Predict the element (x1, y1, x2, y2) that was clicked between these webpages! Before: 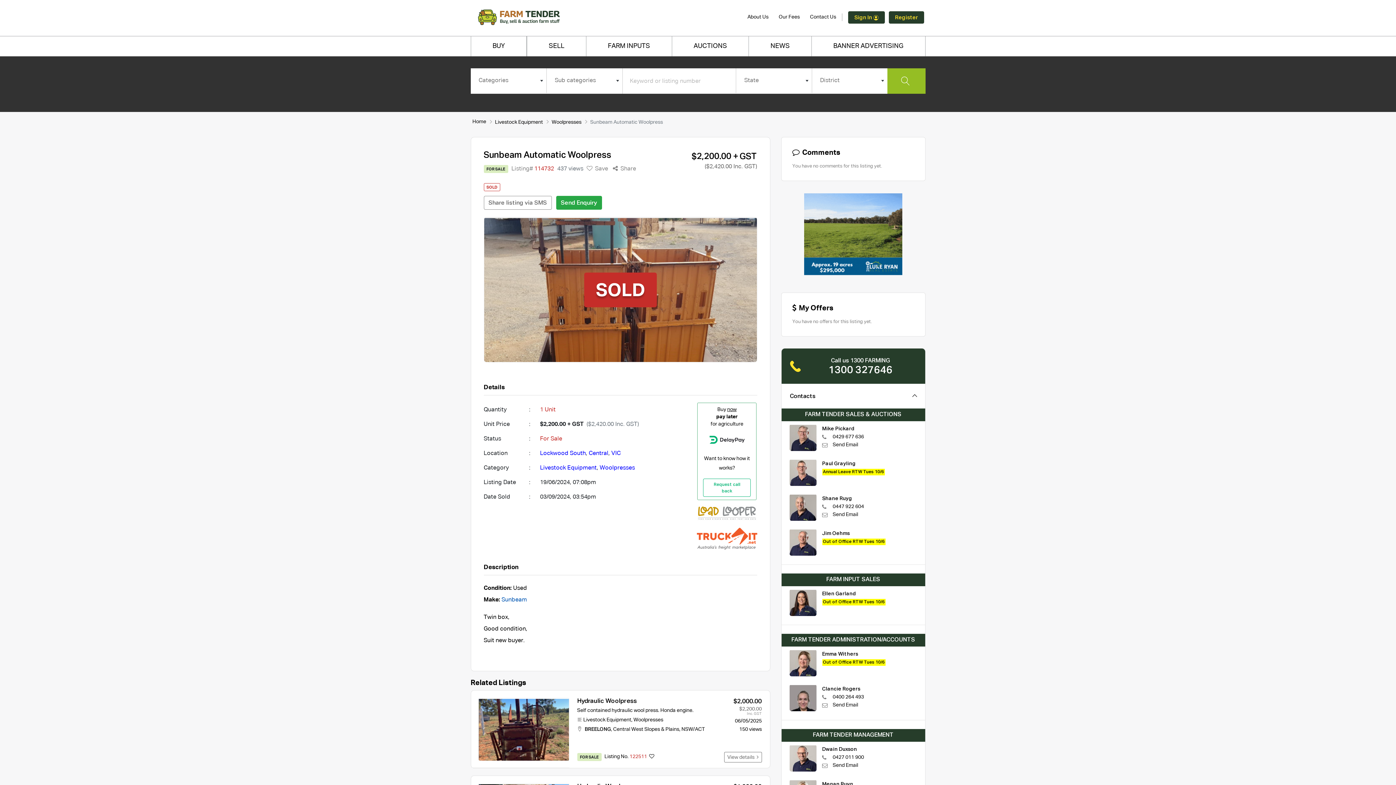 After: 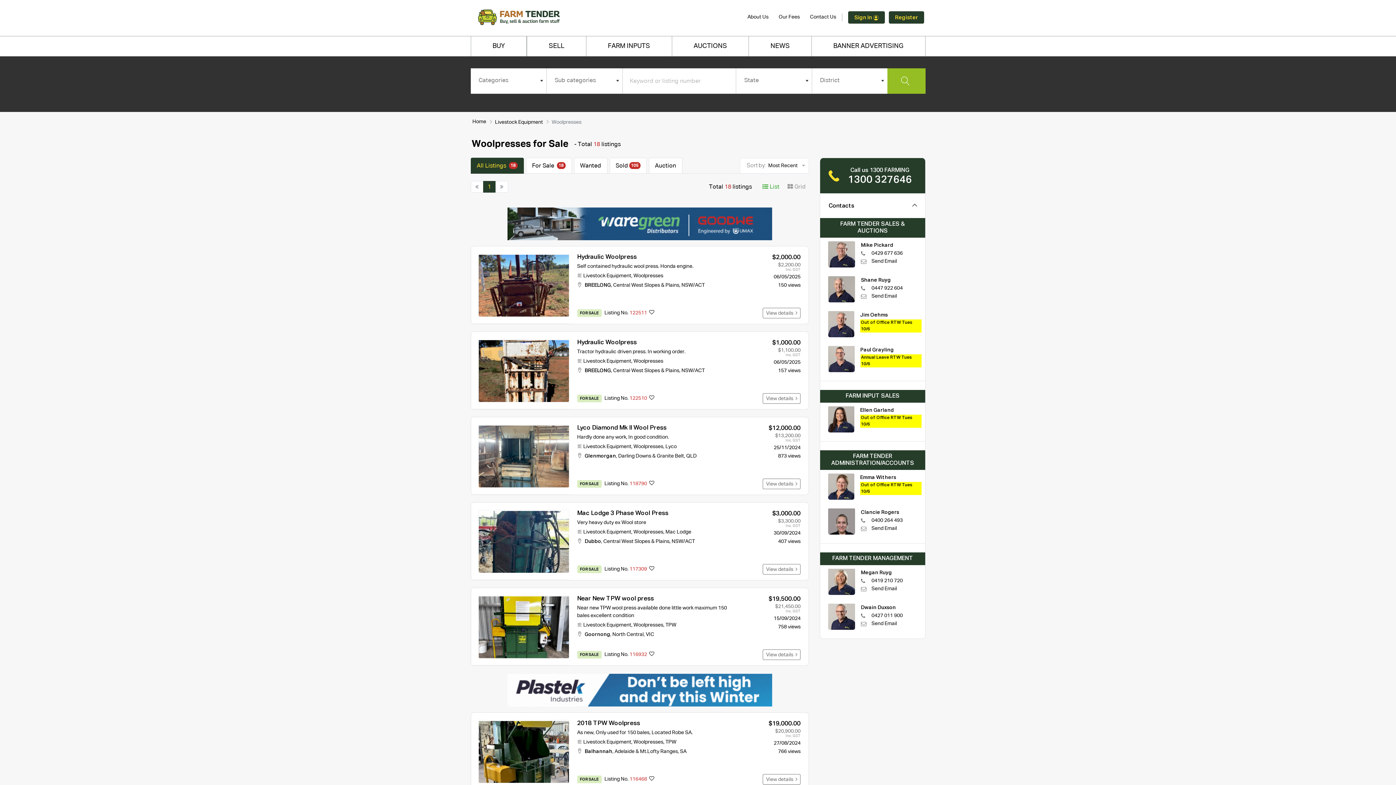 Action: label: Woolpresses bbox: (633, 717, 663, 722)